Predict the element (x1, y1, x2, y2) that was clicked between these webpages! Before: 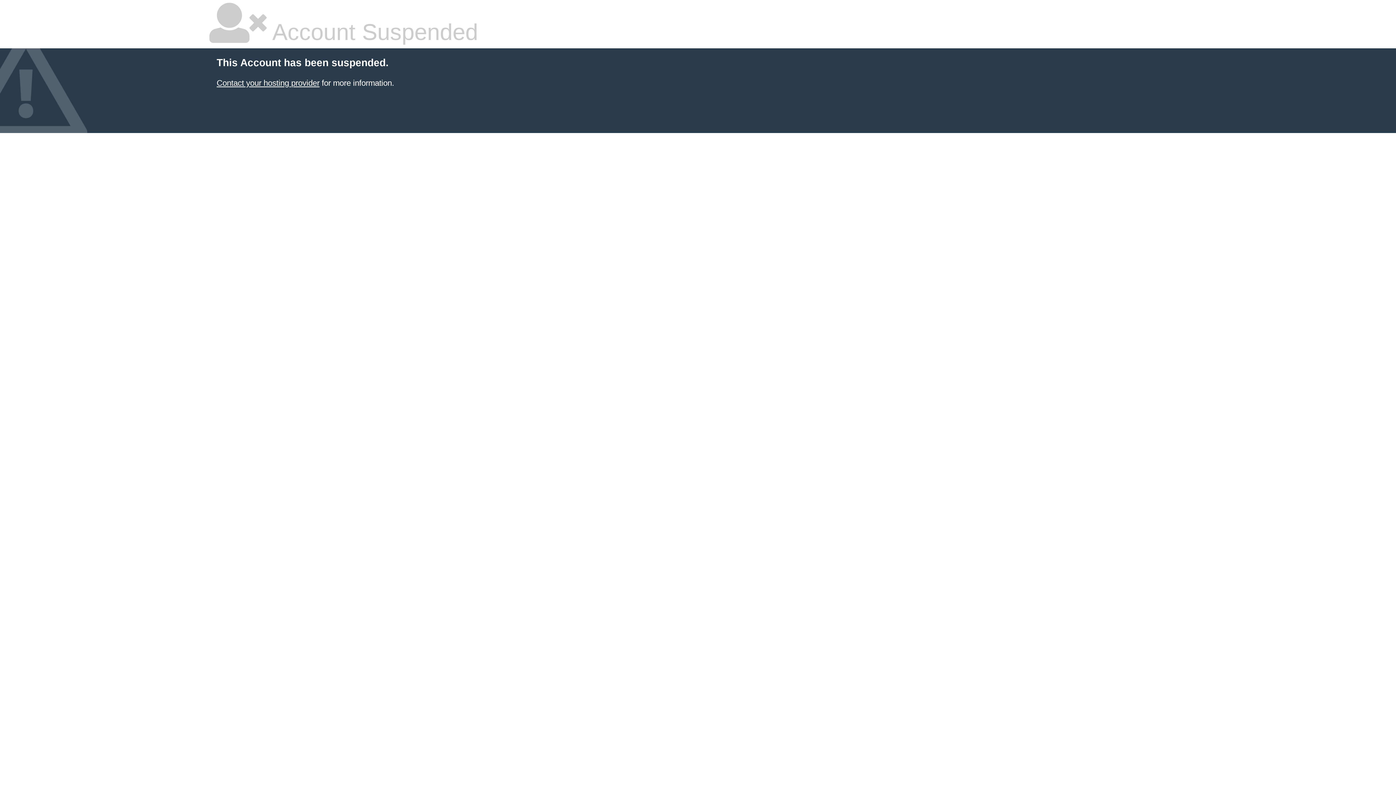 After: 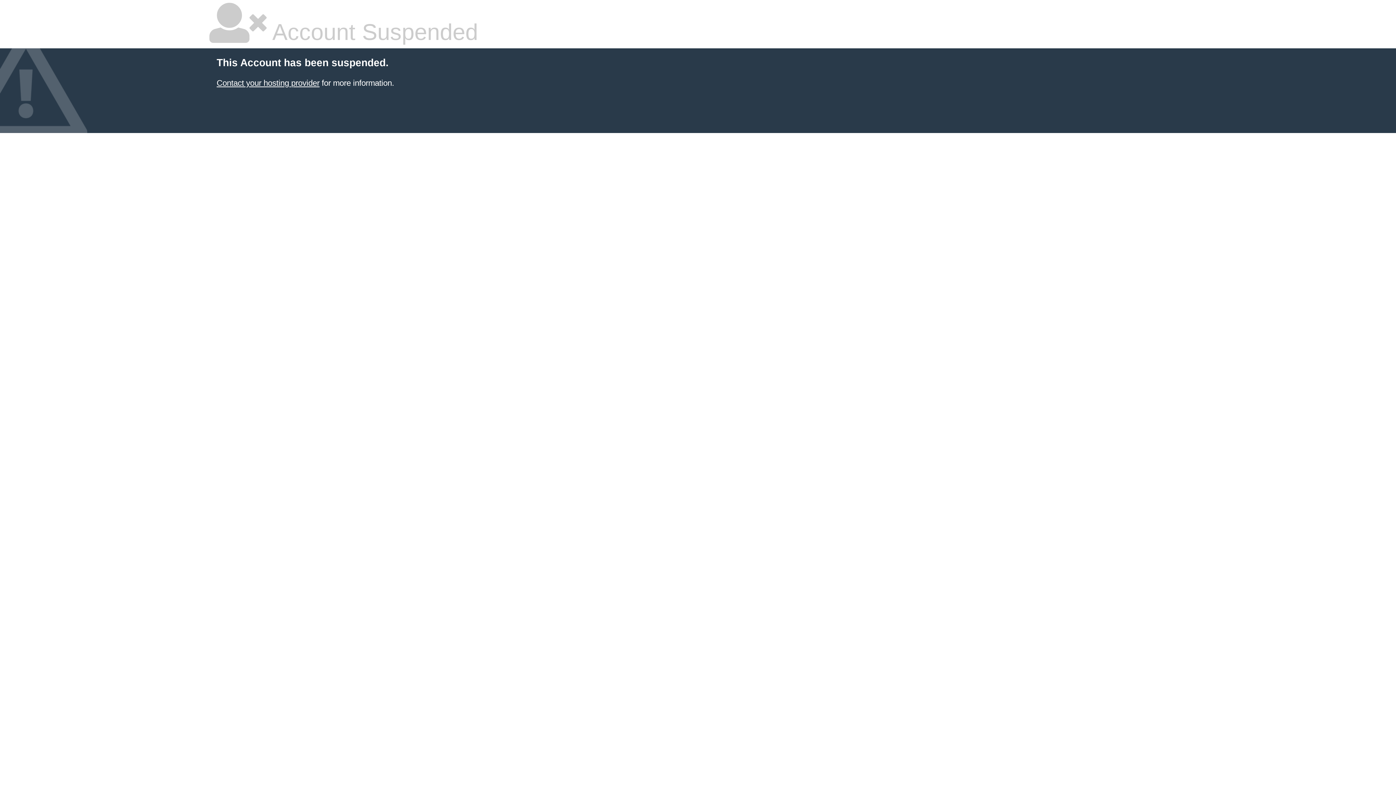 Action: bbox: (216, 78, 319, 87) label: Contact your hosting provider